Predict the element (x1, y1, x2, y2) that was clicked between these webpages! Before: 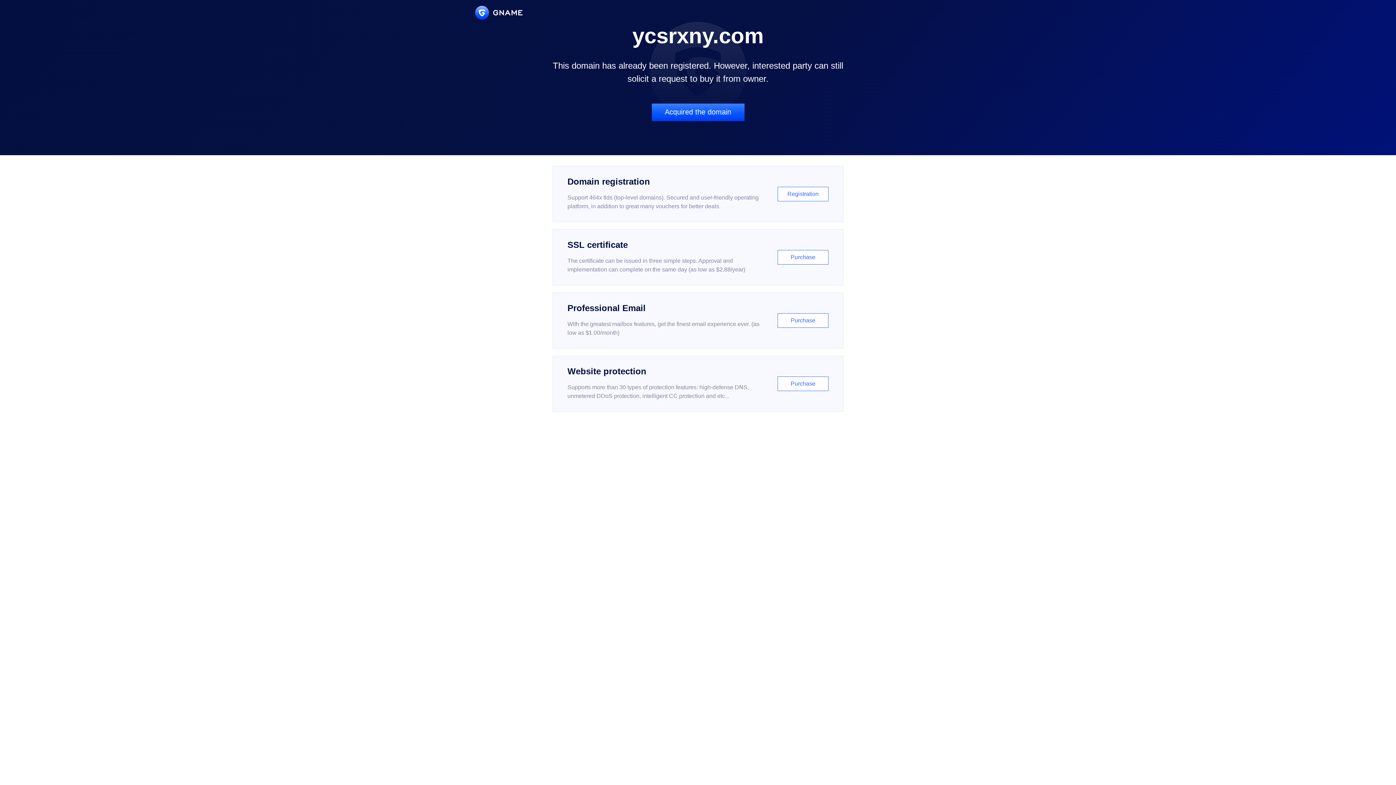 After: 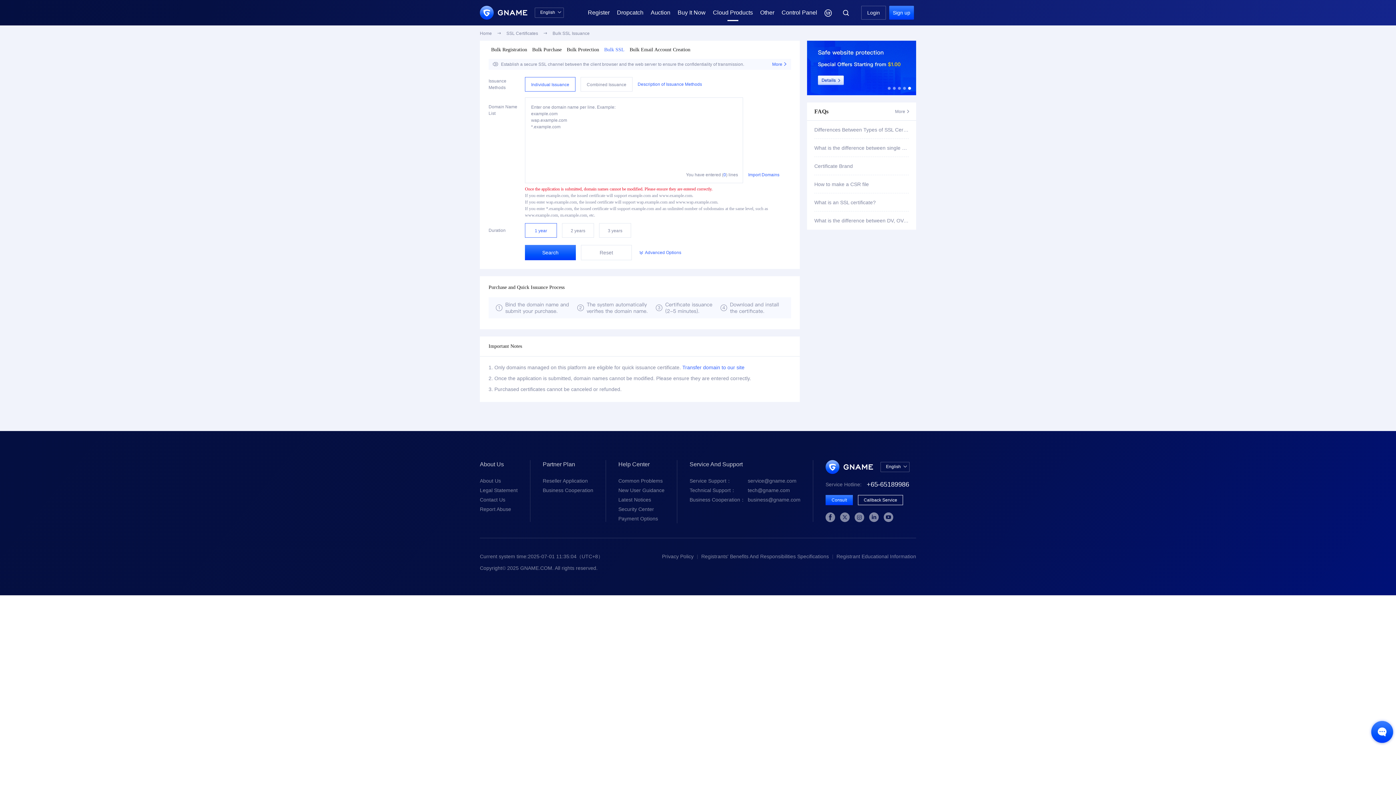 Action: label: SSL certificate

The certificate can be issued in three simple steps. Approval and implementation can complete on the same day (as low as $2.88/year)

Purchase bbox: (552, 229, 843, 285)